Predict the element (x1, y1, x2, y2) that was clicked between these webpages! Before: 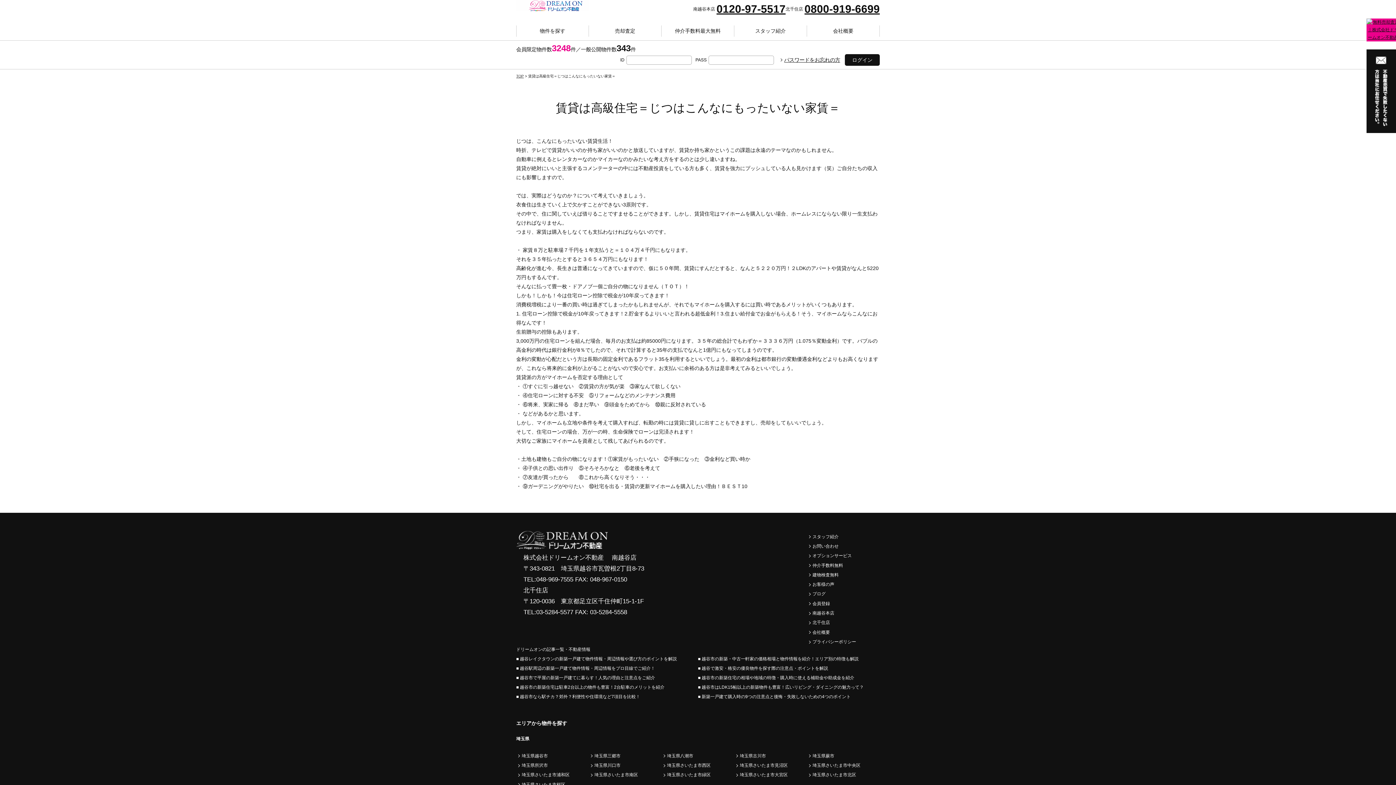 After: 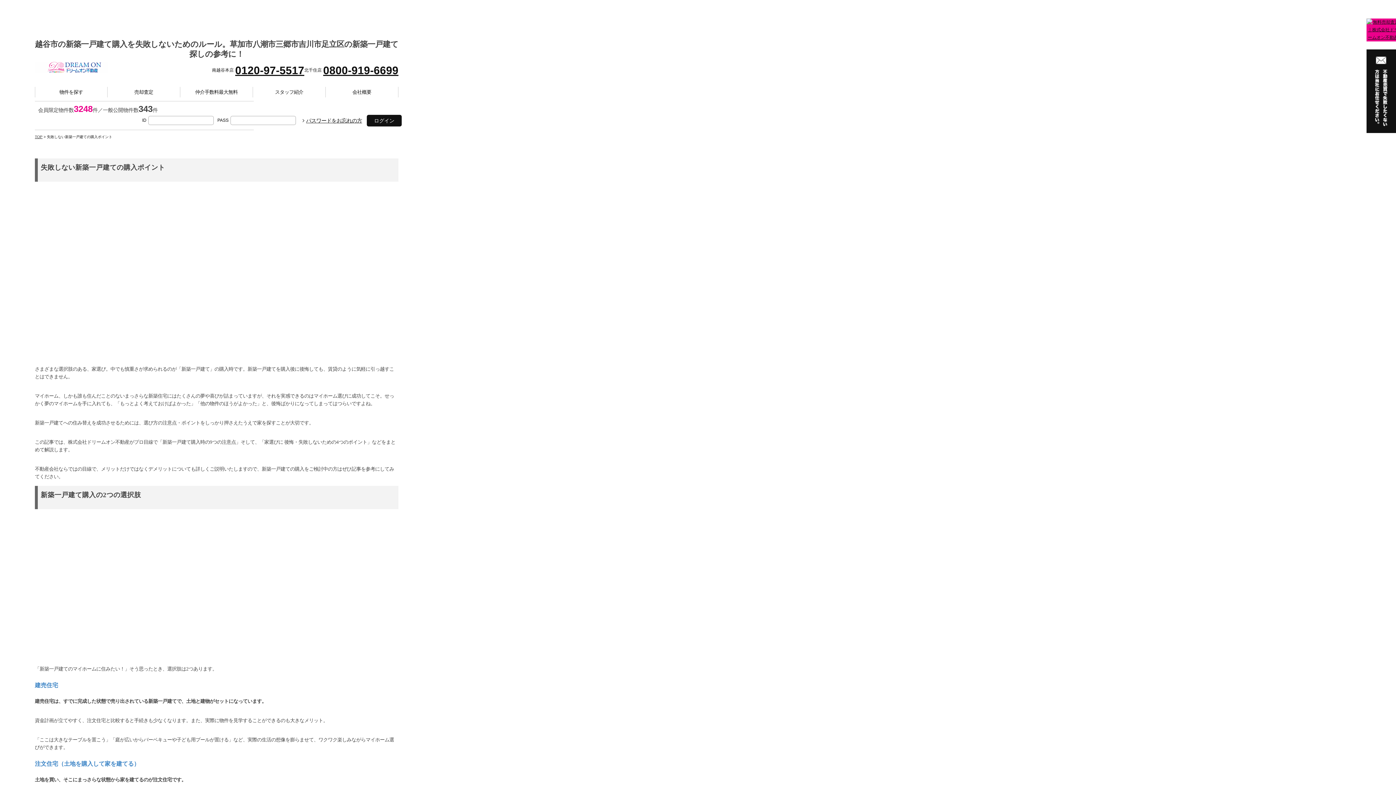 Action: bbox: (698, 694, 850, 699) label: ■ 新築一戸建て購入時の9つの注意点と後悔・失敗しないための4つのポイント